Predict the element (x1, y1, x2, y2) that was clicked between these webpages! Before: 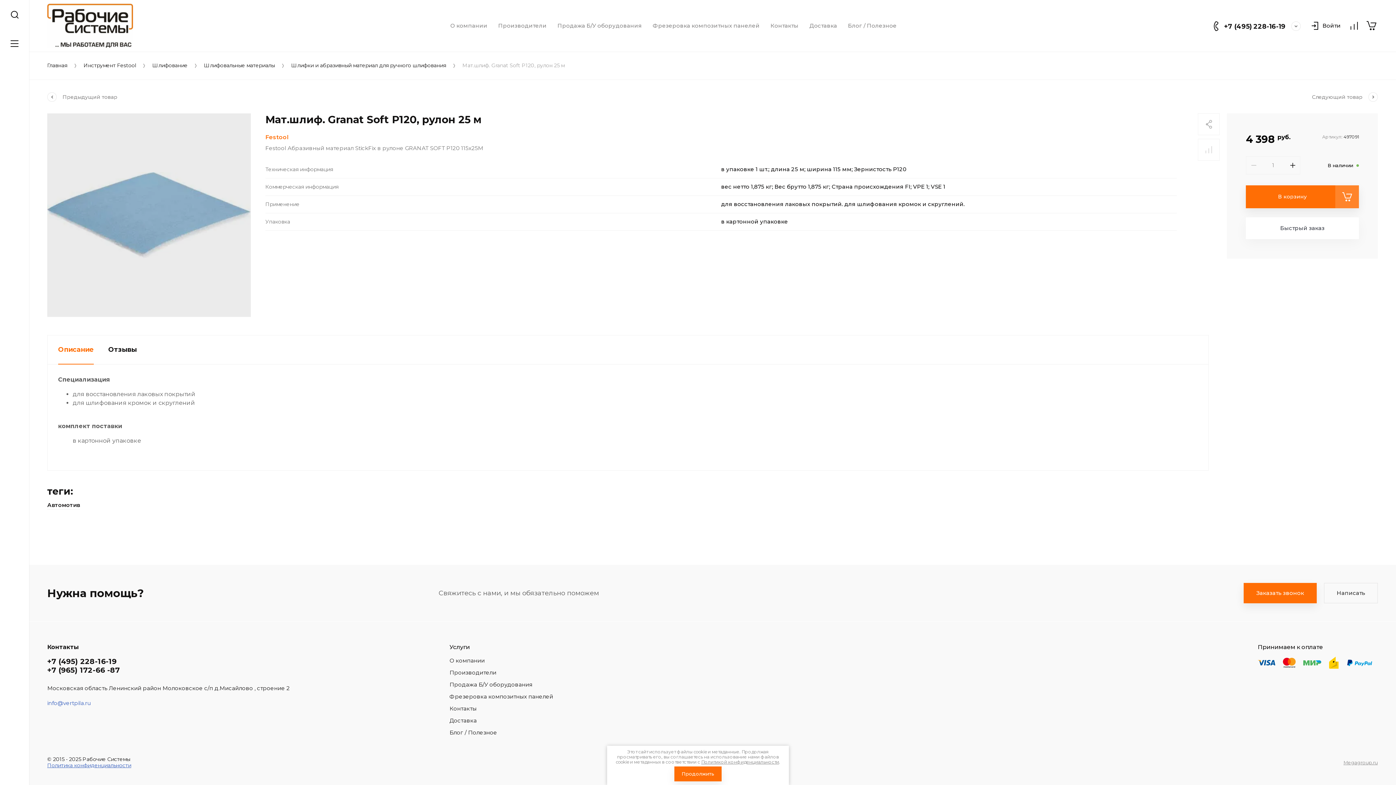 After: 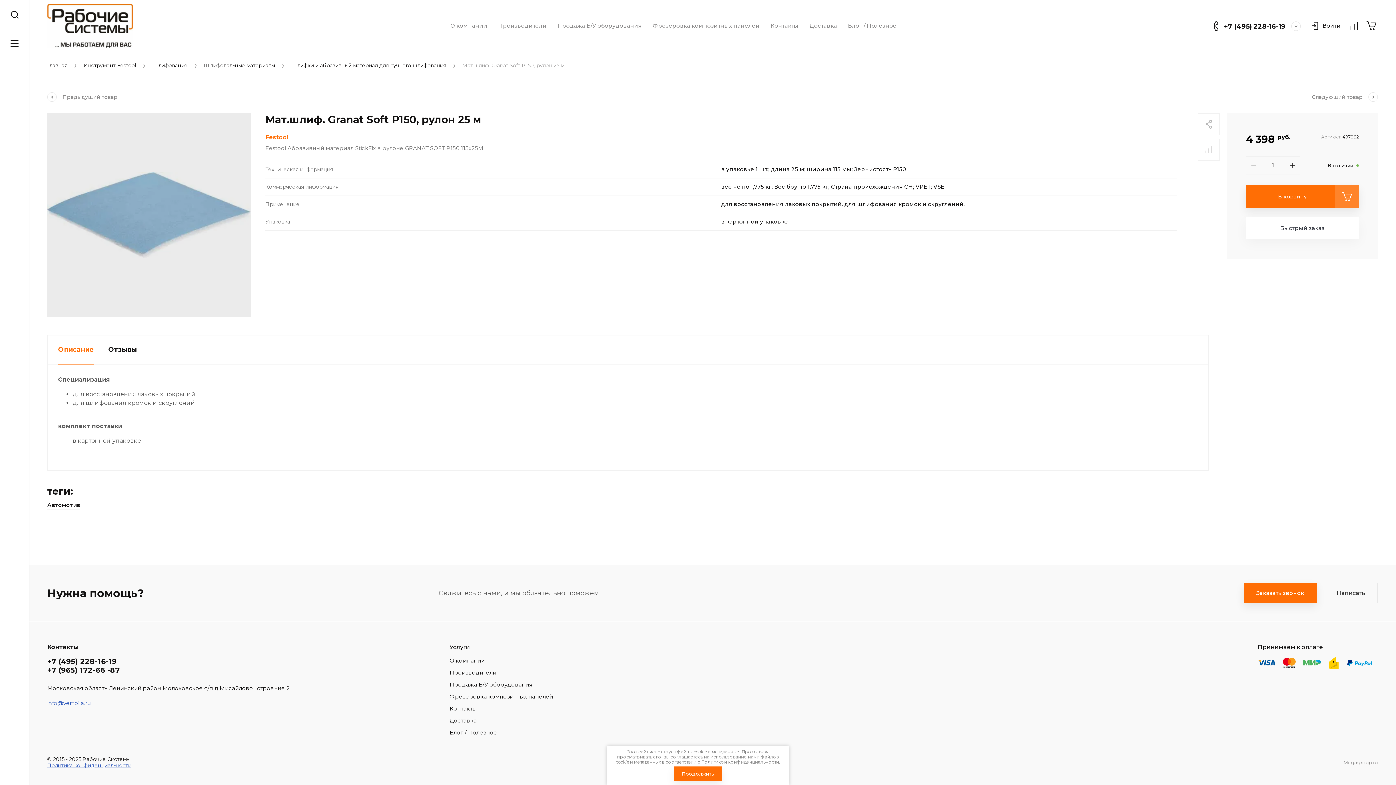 Action: bbox: (1312, 94, 1378, 100) label: Следующий товар